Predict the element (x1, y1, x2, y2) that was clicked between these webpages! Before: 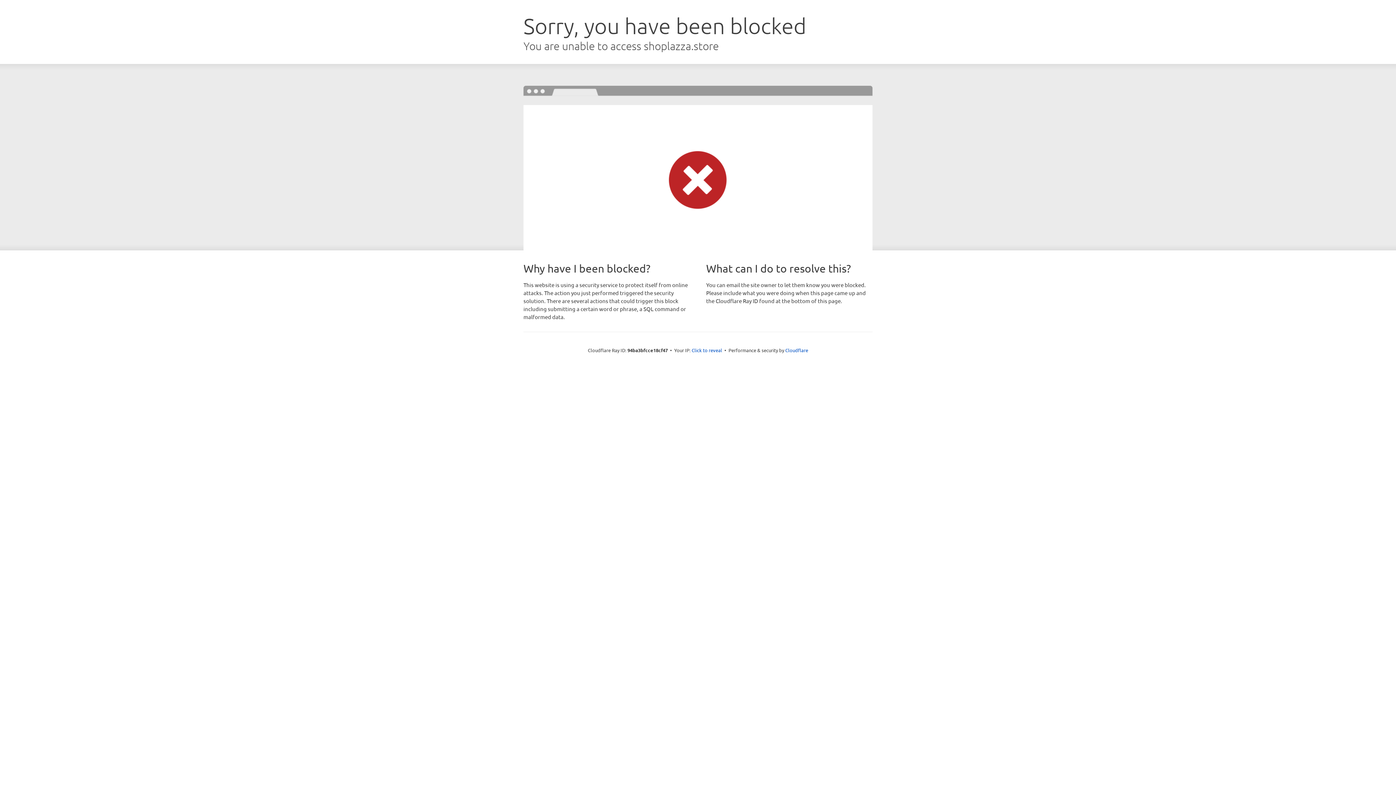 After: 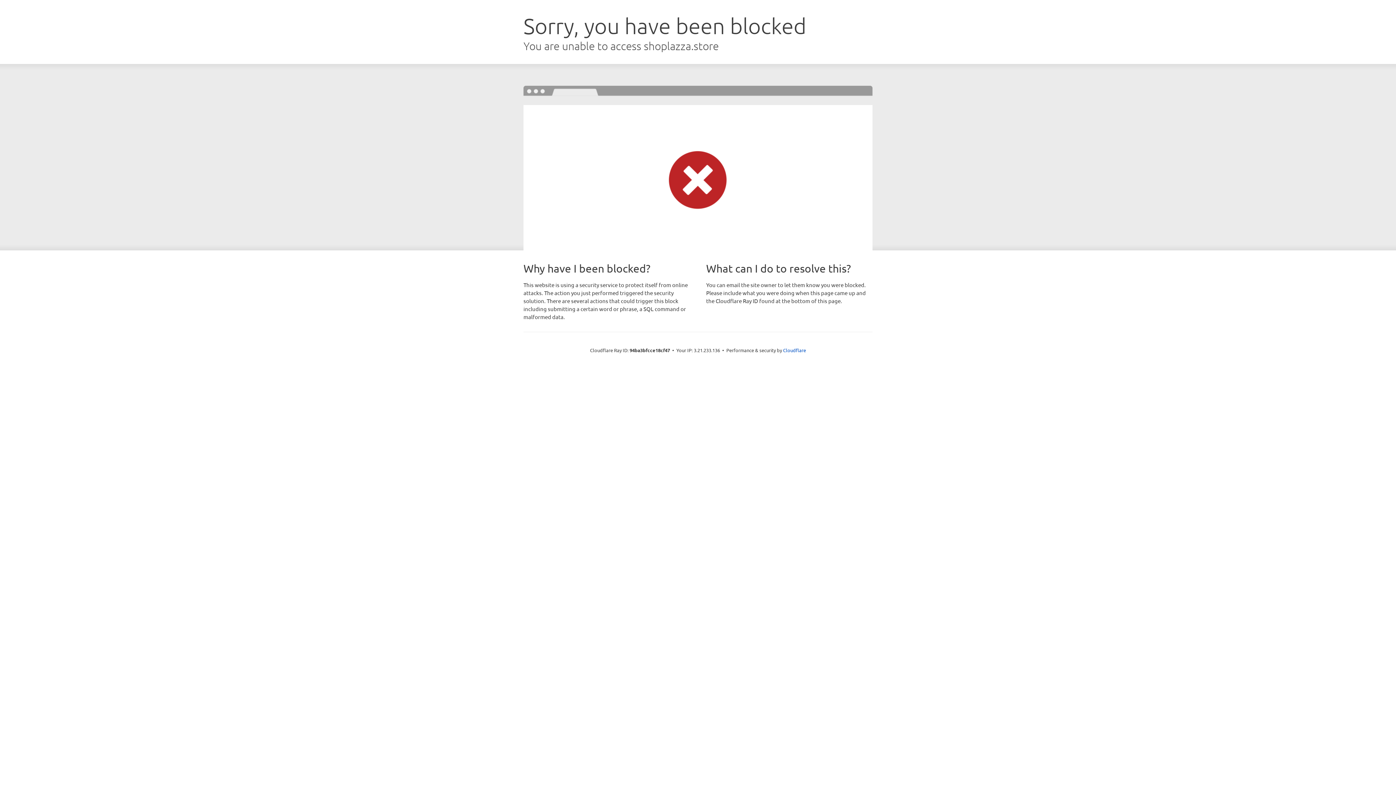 Action: bbox: (691, 346, 722, 353) label: Click to reveal